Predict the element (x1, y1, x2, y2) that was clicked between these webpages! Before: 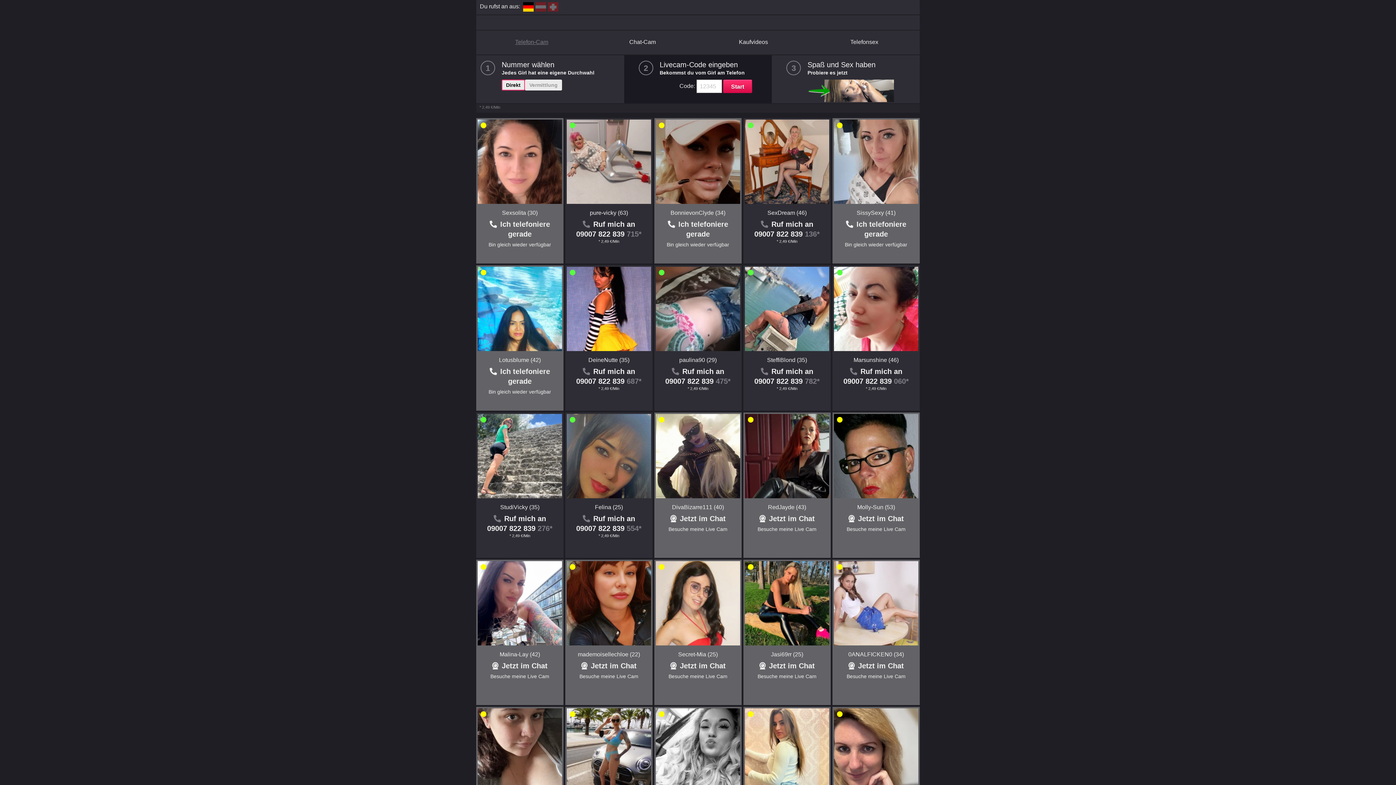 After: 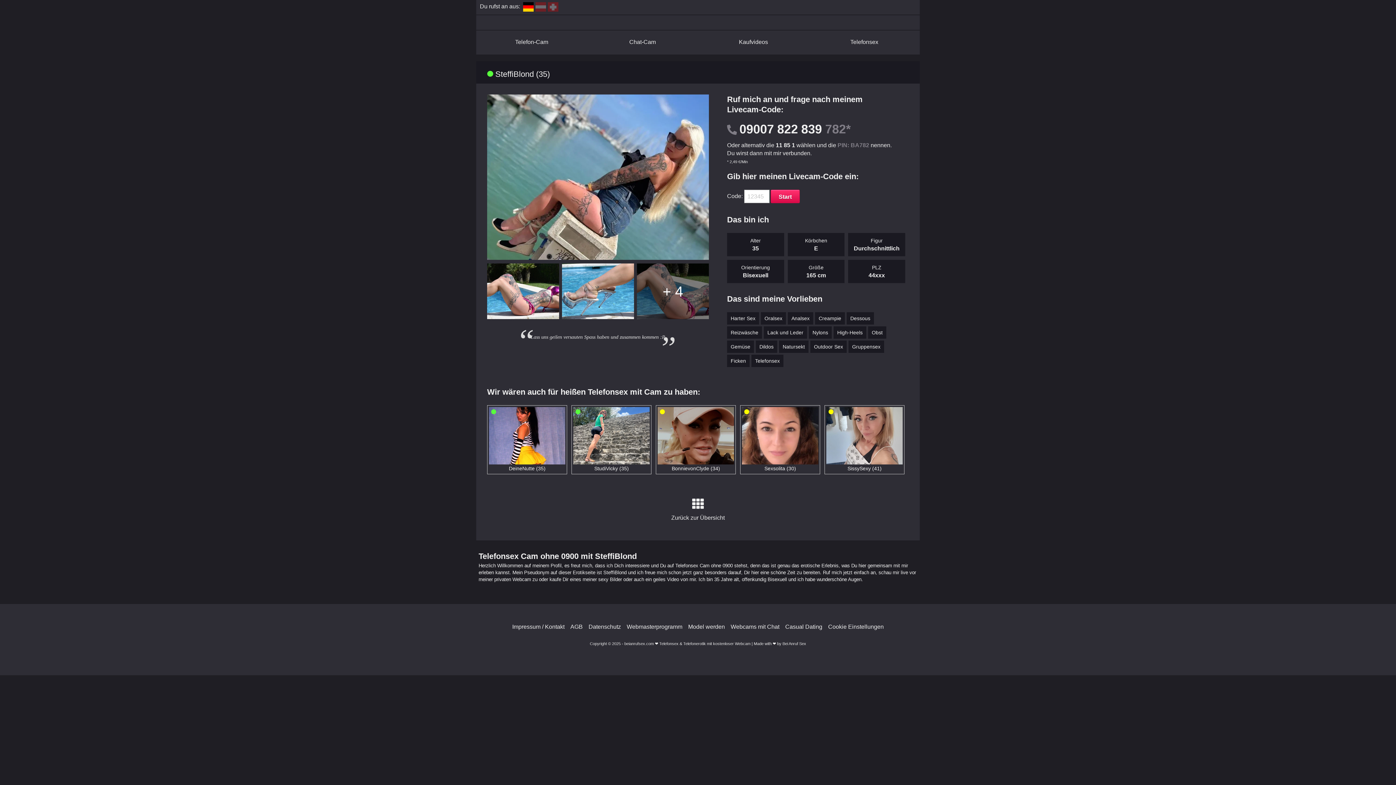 Action: label: SteffiBlond (35) bbox: (767, 357, 807, 363)